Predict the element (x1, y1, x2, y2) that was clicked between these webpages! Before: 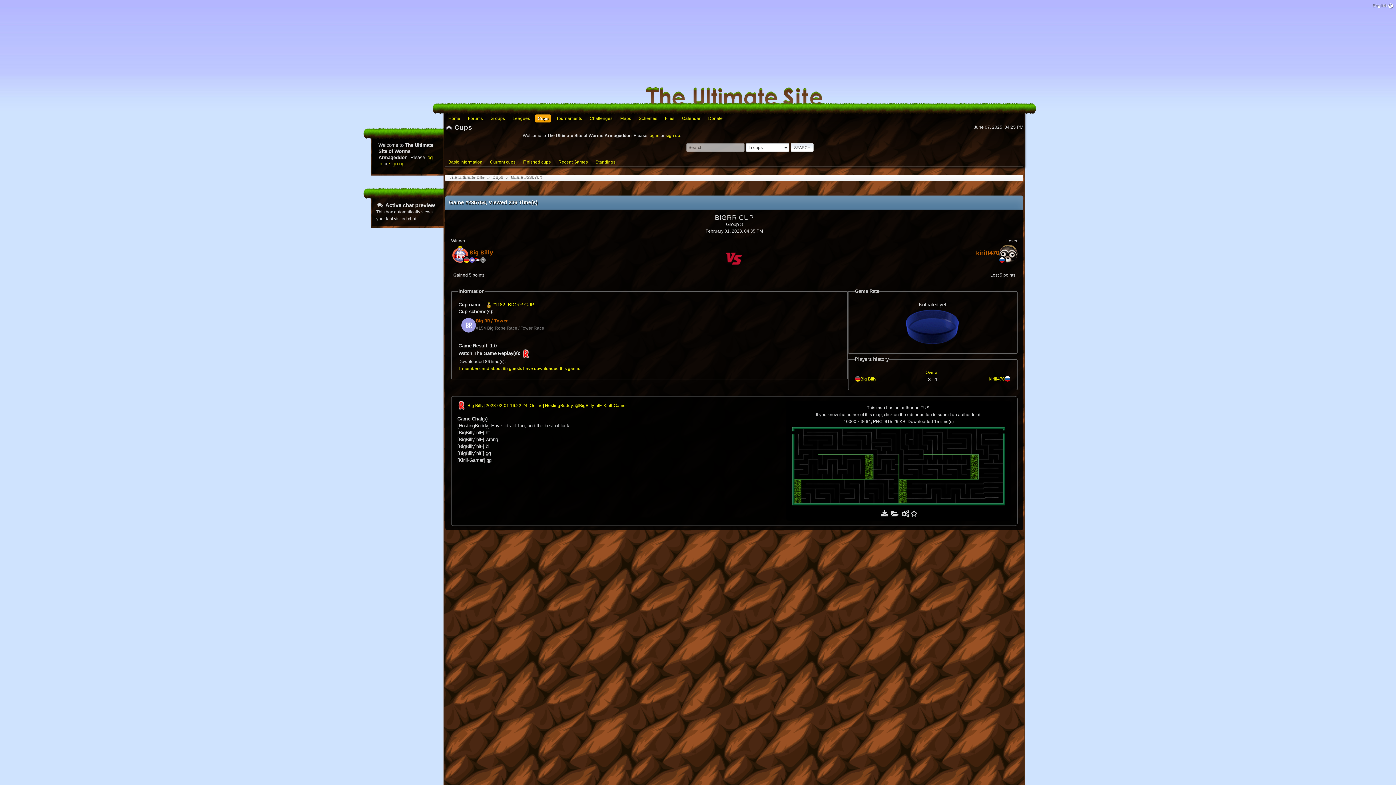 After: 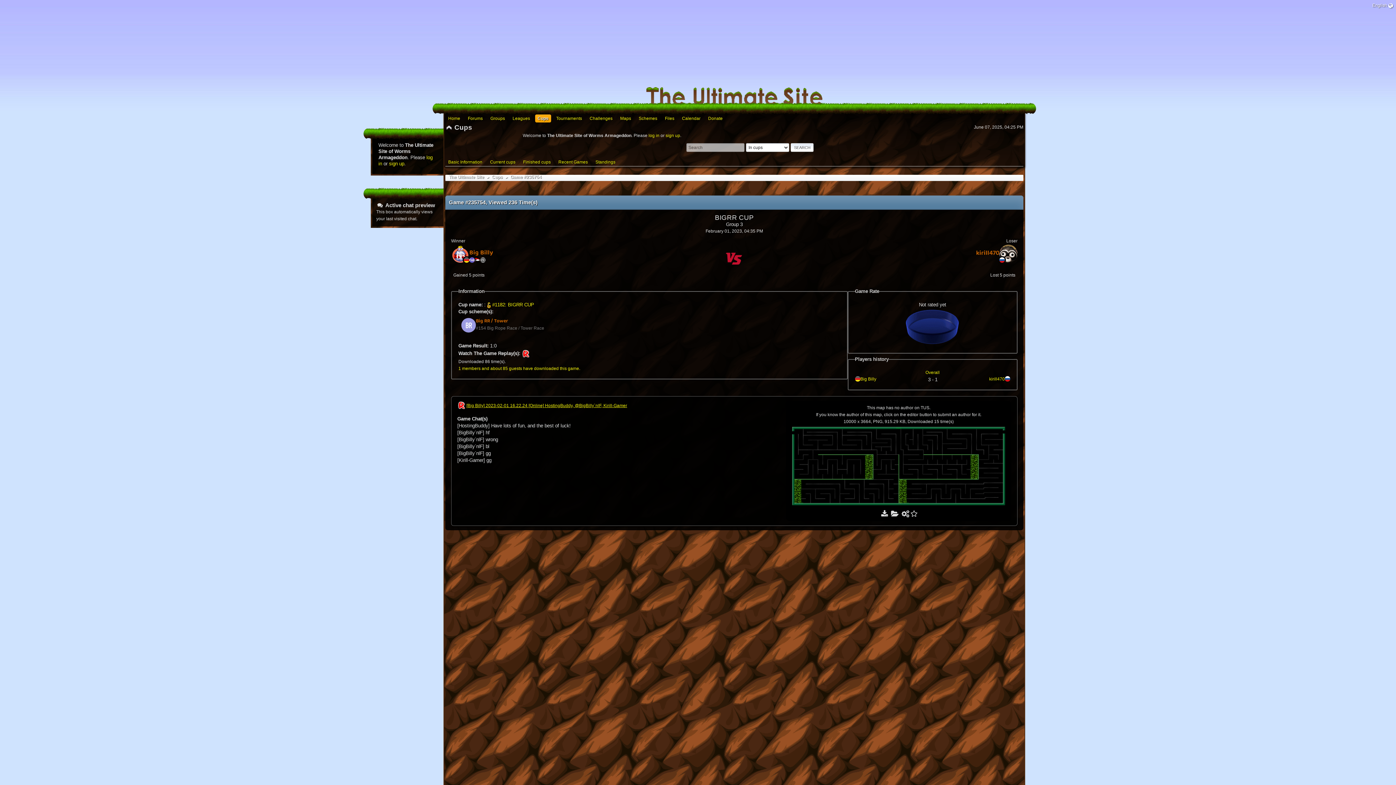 Action: bbox: (466, 403, 627, 407) label: [Big Billy] 2023-02-01 16.22.24 [Online] HostingBuddy, @BigBilly`nlF, Kirill-Gamer